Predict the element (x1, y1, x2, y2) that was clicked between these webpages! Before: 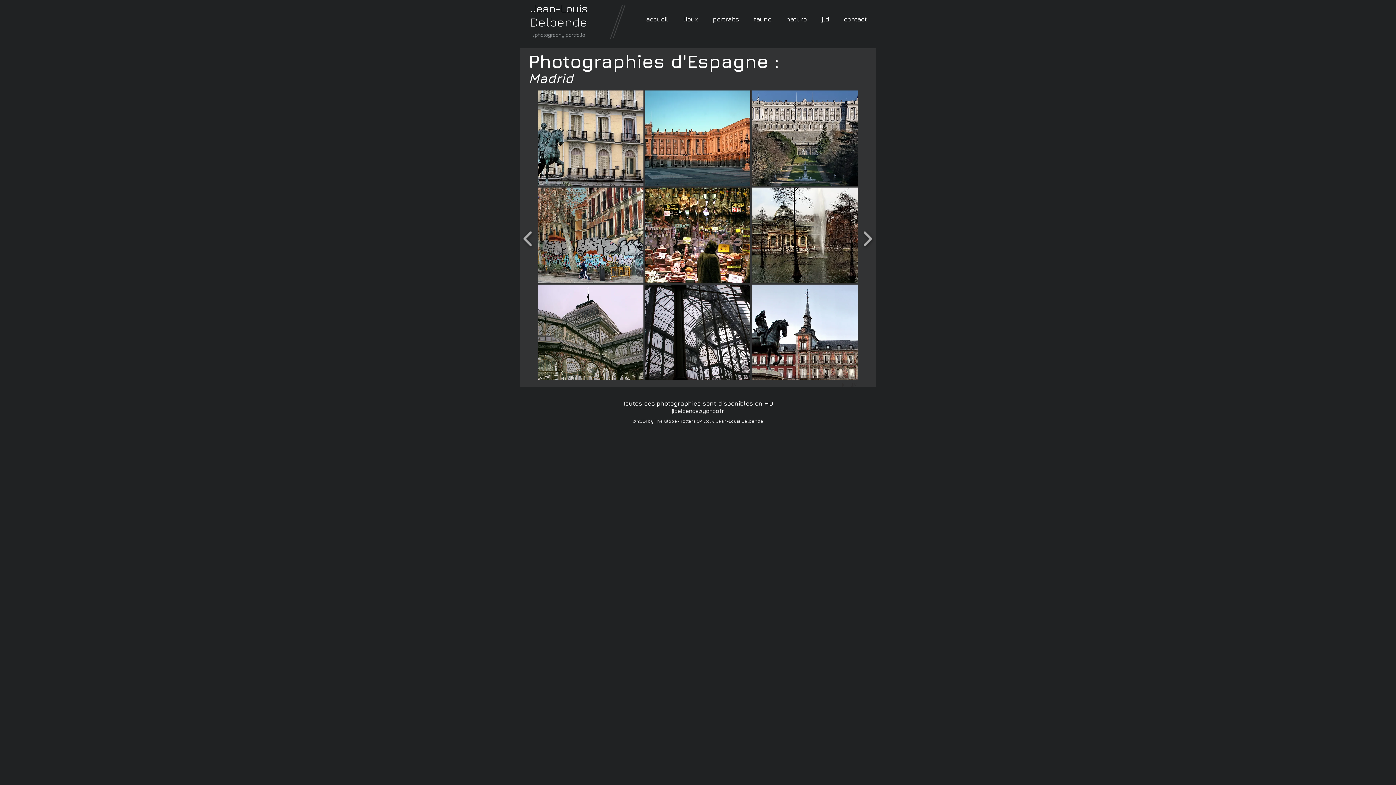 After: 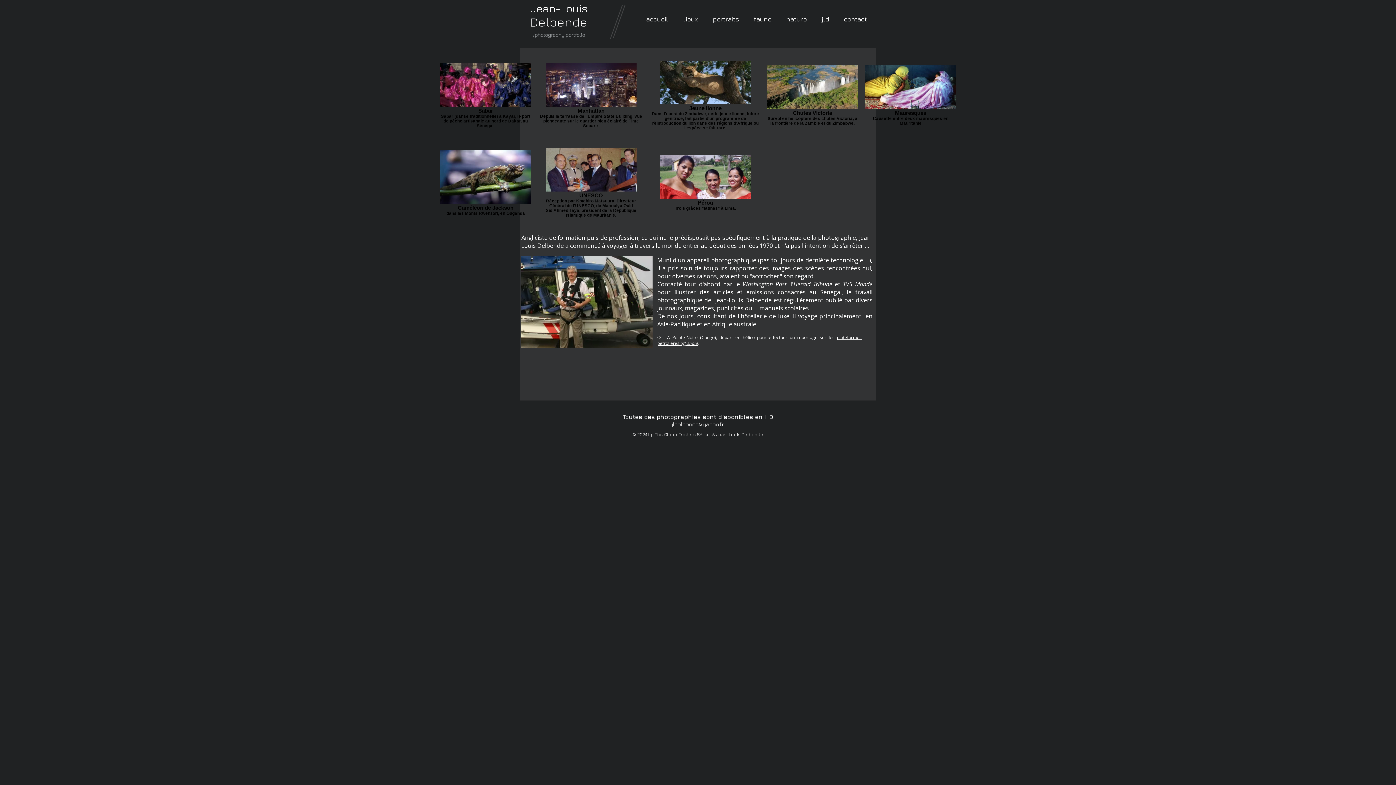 Action: label: jld bbox: (812, 12, 834, 25)